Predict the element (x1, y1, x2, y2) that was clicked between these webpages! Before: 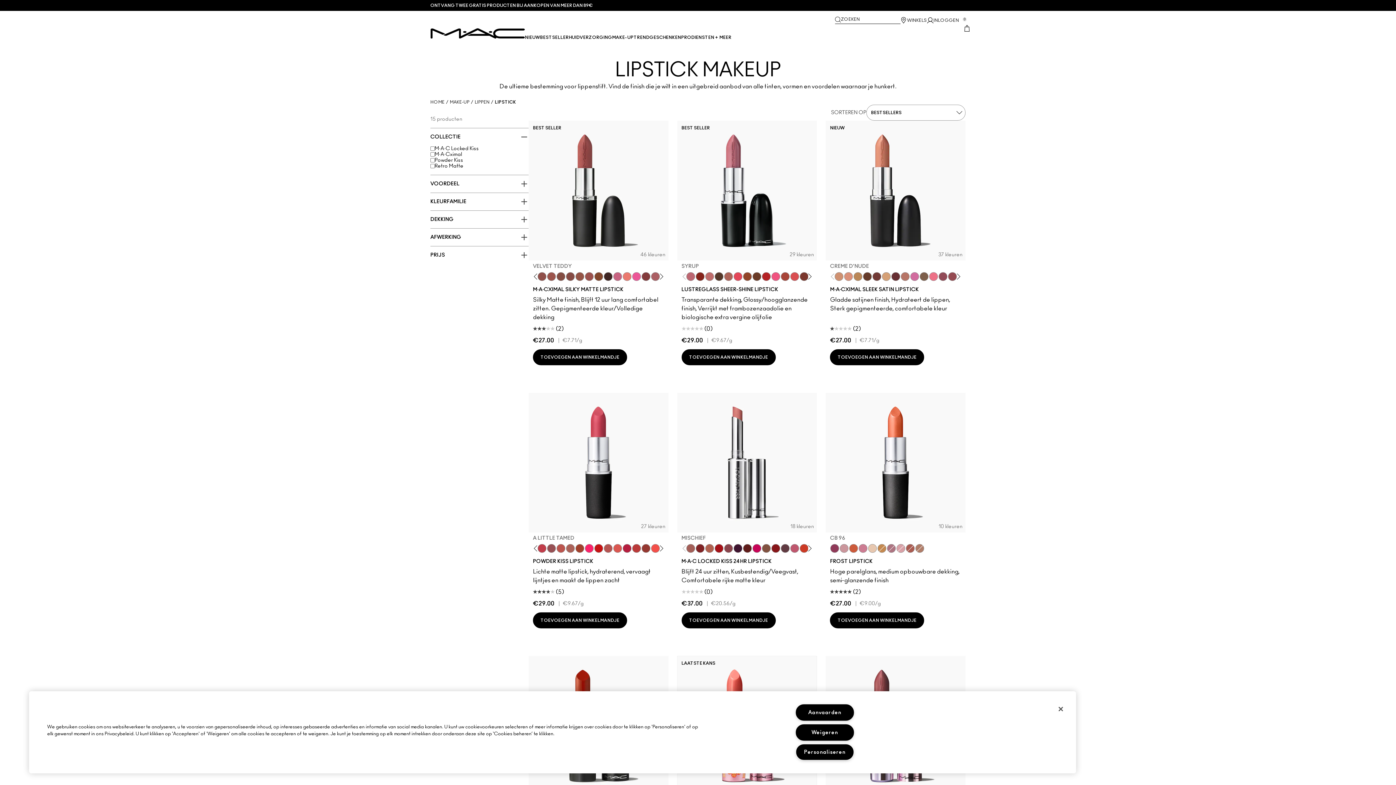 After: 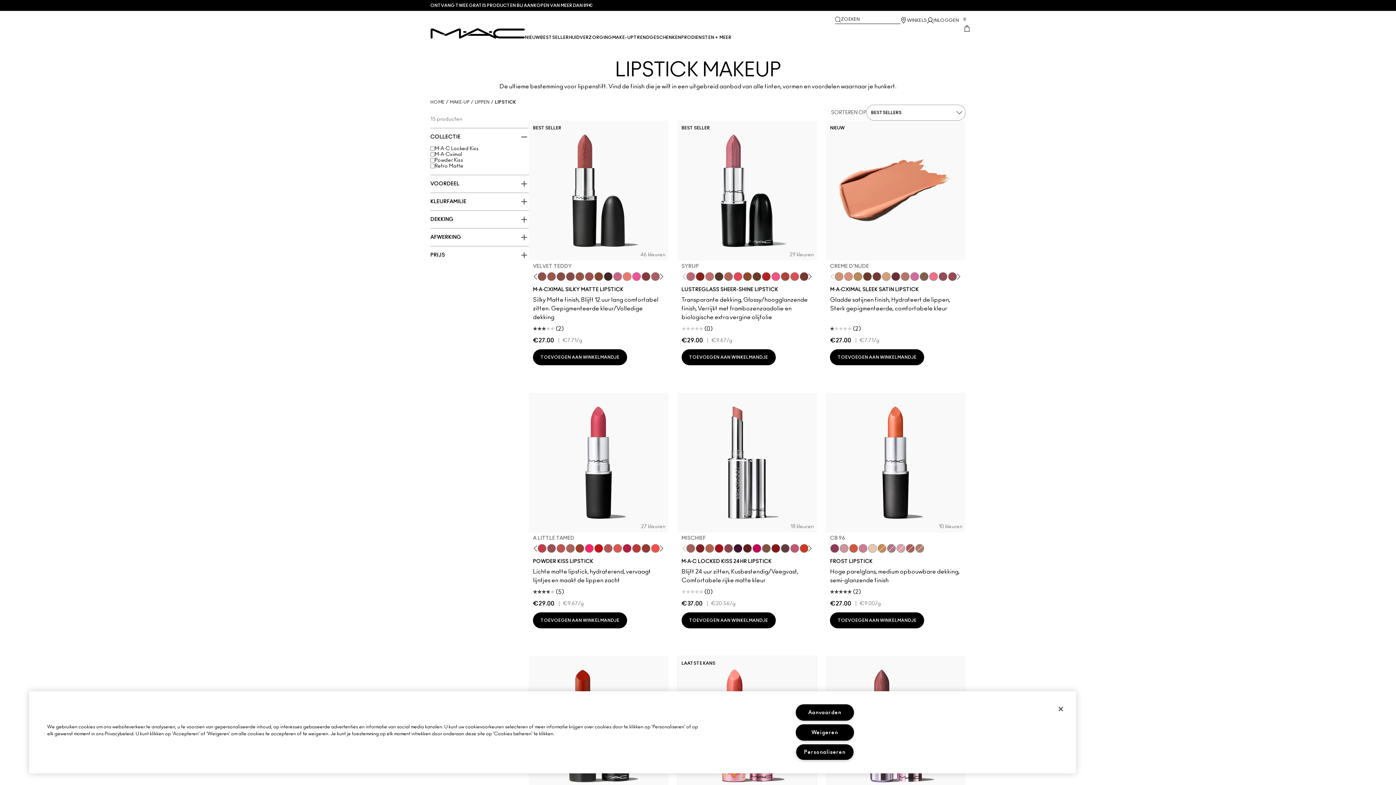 Action: bbox: (825, 120, 965, 260) label: NIEUW

37 kleuren